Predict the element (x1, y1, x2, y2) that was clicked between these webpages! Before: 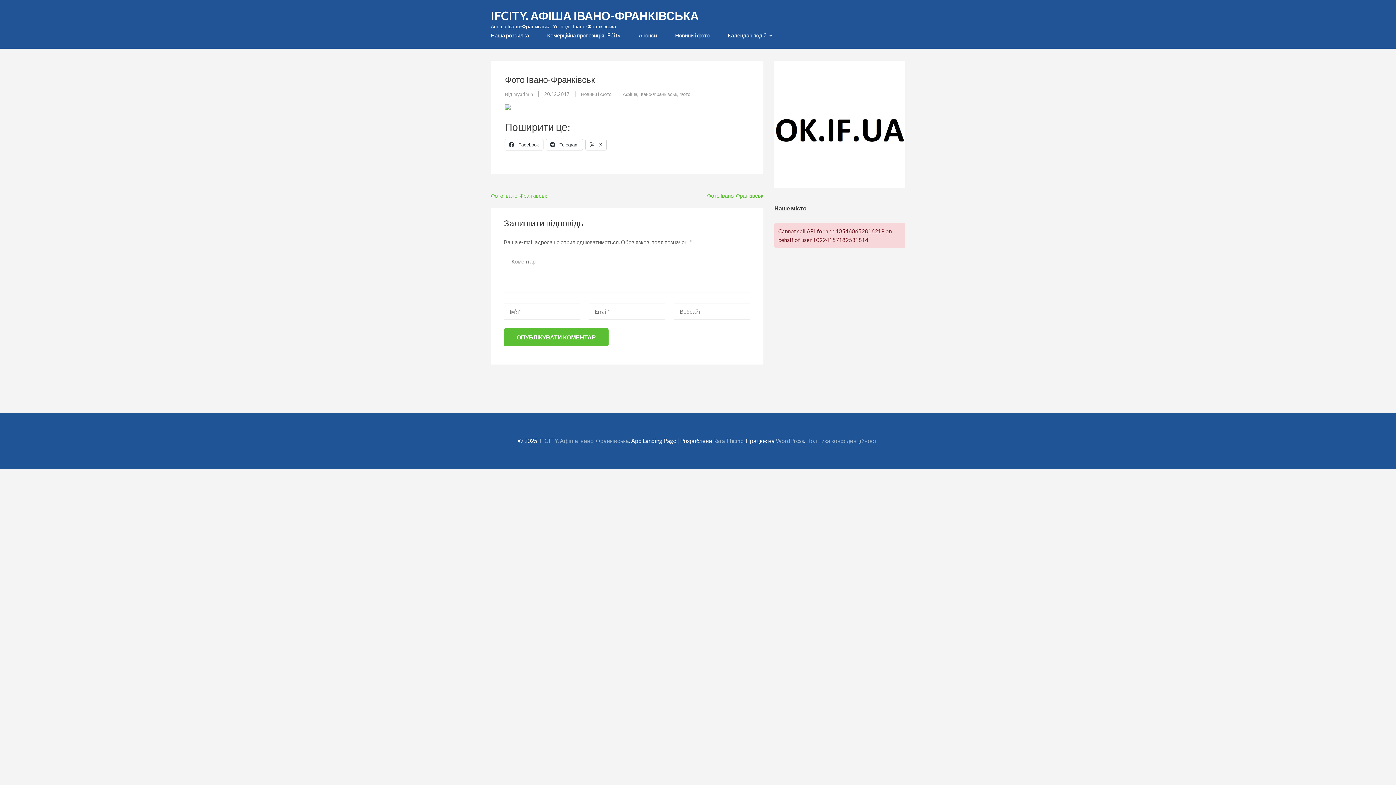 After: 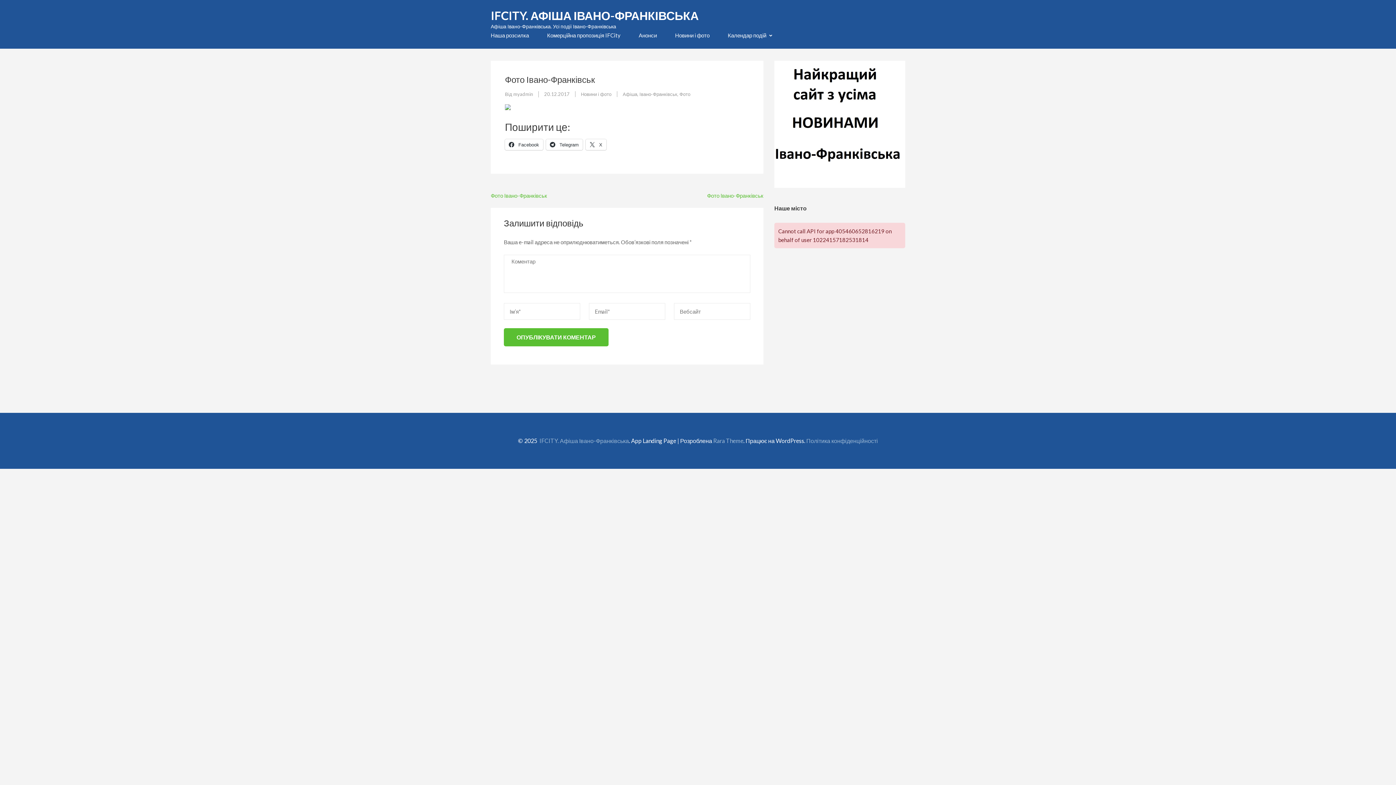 Action: bbox: (776, 437, 804, 444) label: WordPress